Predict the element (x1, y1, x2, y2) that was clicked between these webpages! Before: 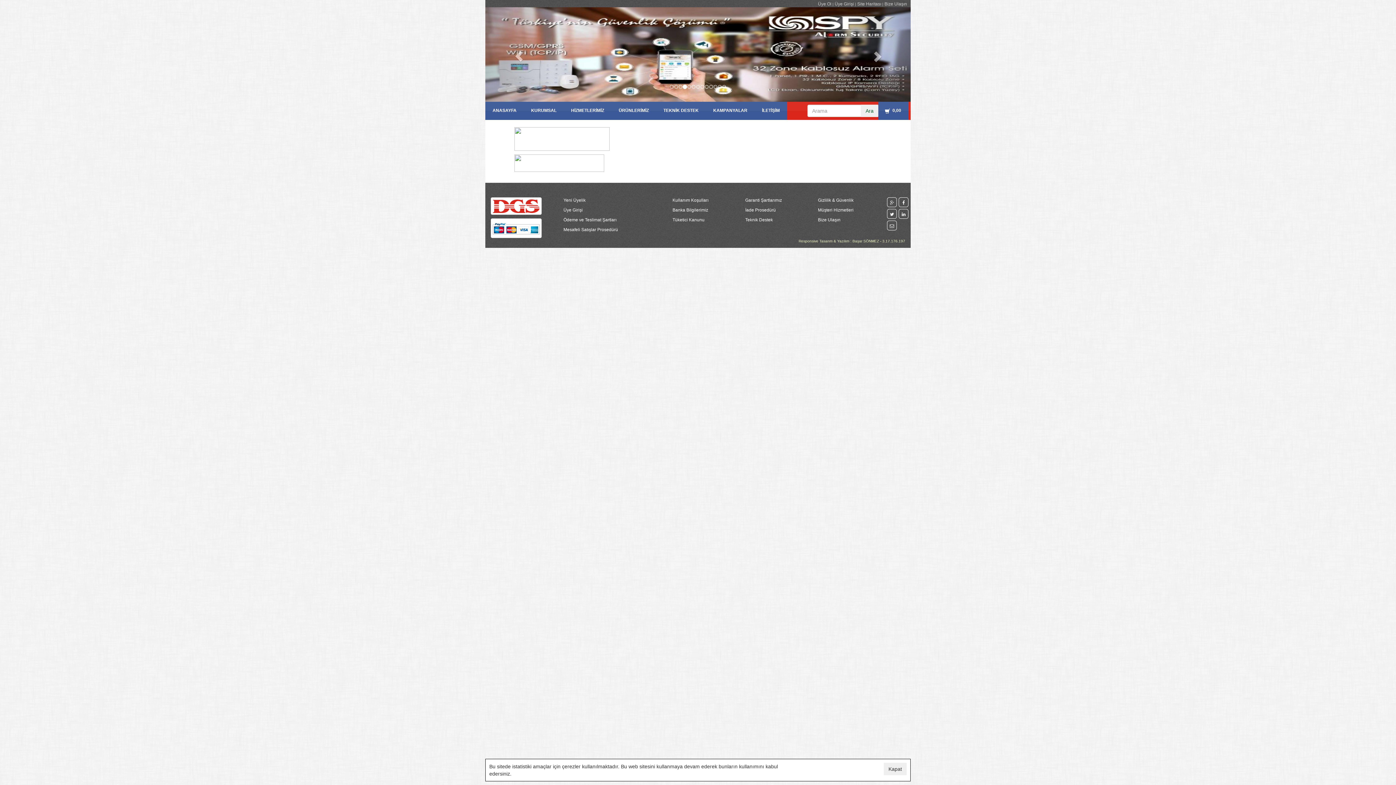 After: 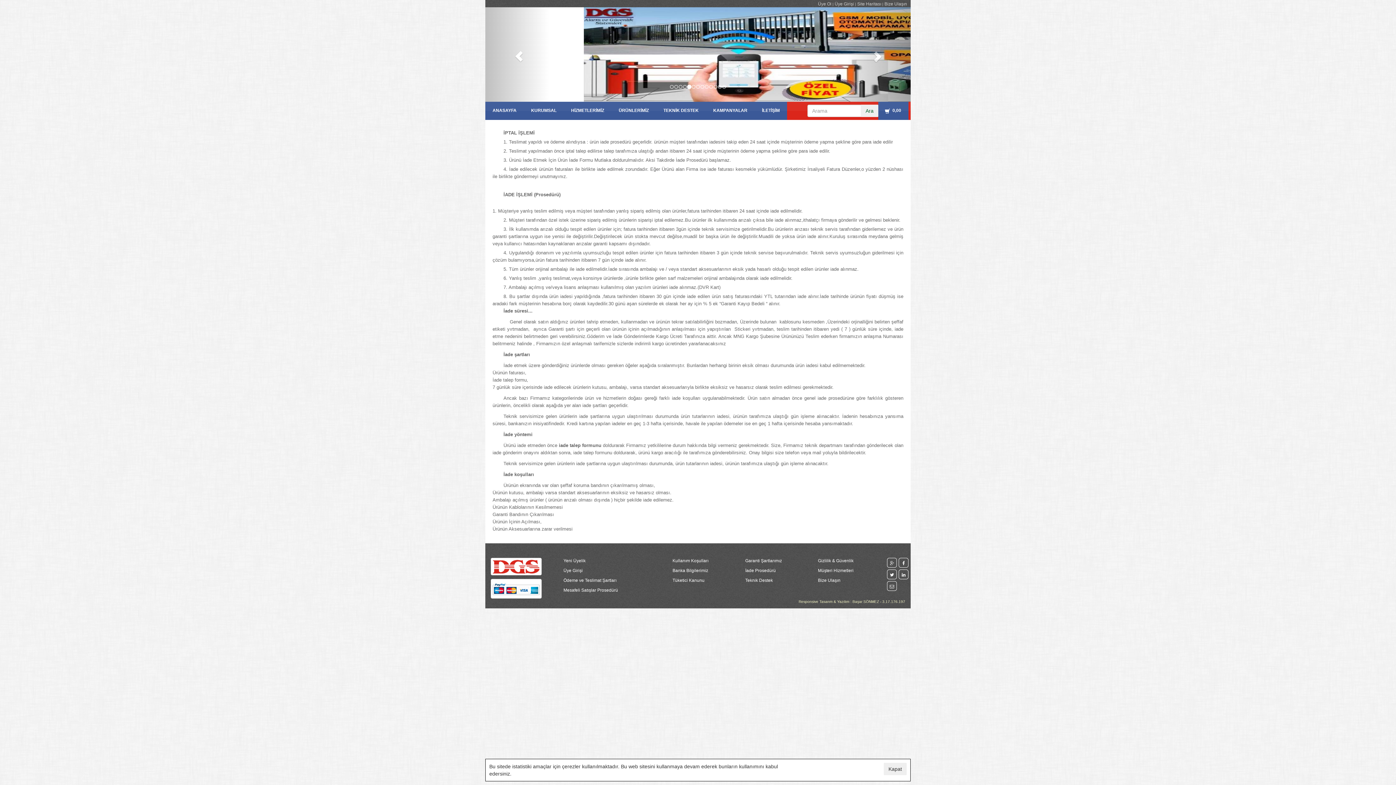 Action: bbox: (745, 207, 796, 213) label: İade Prosedürü